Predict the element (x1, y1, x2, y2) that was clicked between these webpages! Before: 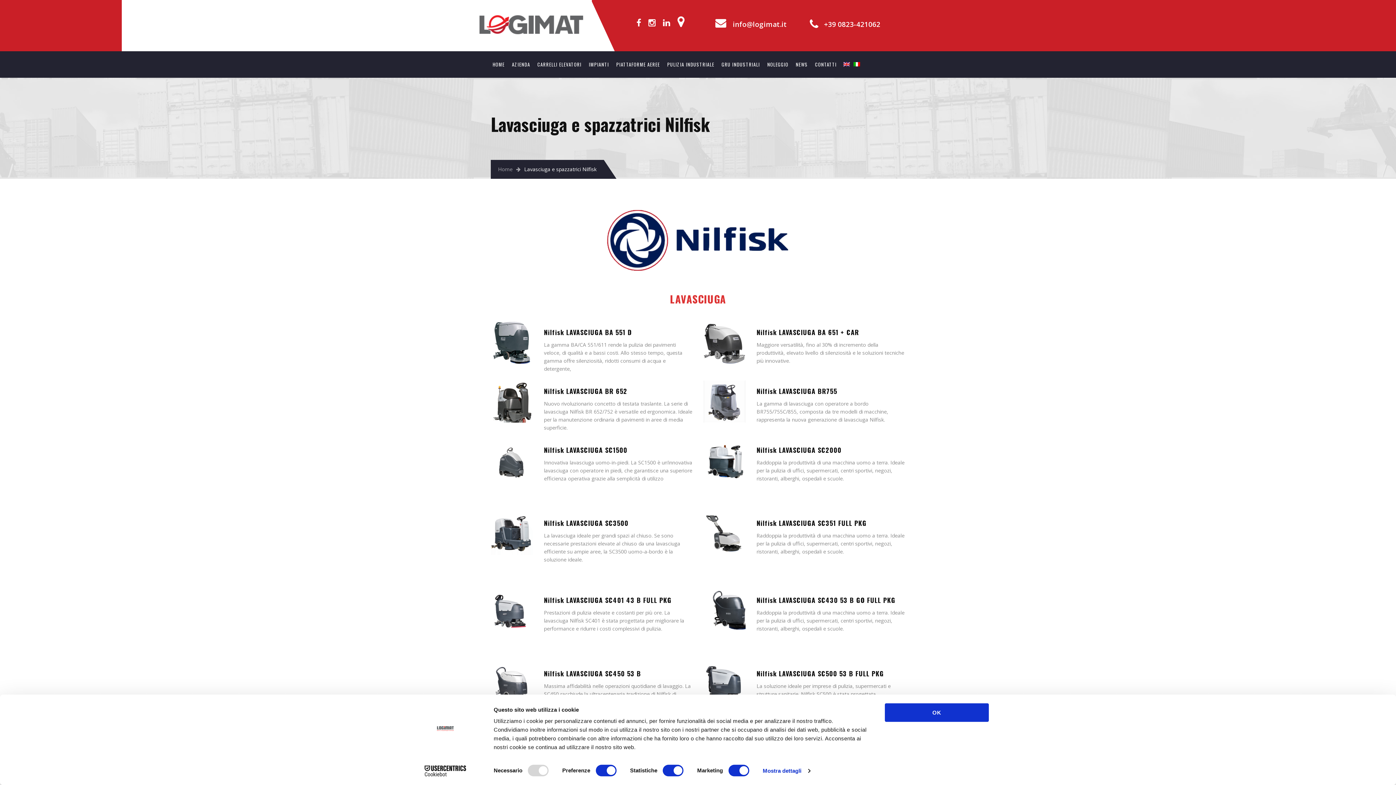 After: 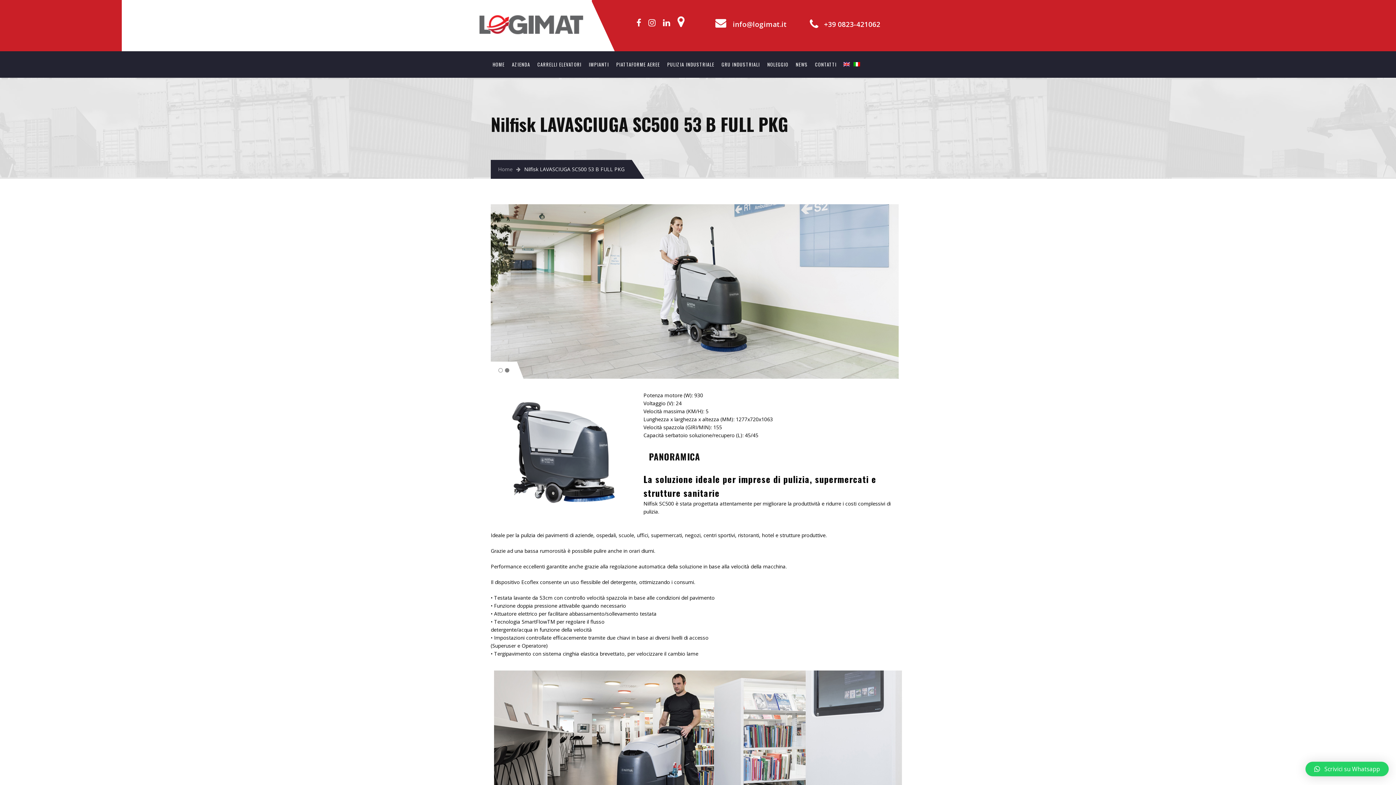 Action: label: Nilfisk LAVASCIUGA SC500 53 B FULL PKG bbox: (756, 668, 884, 678)